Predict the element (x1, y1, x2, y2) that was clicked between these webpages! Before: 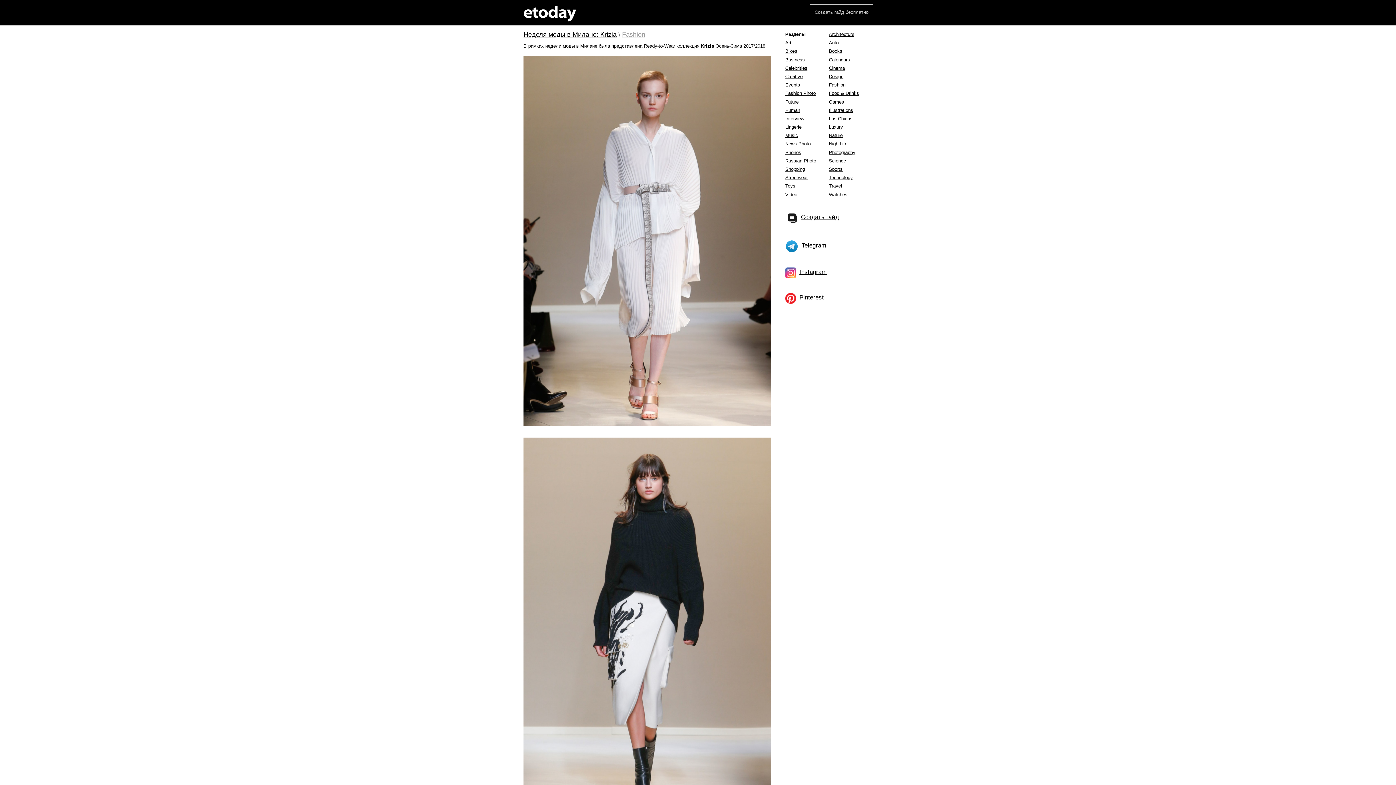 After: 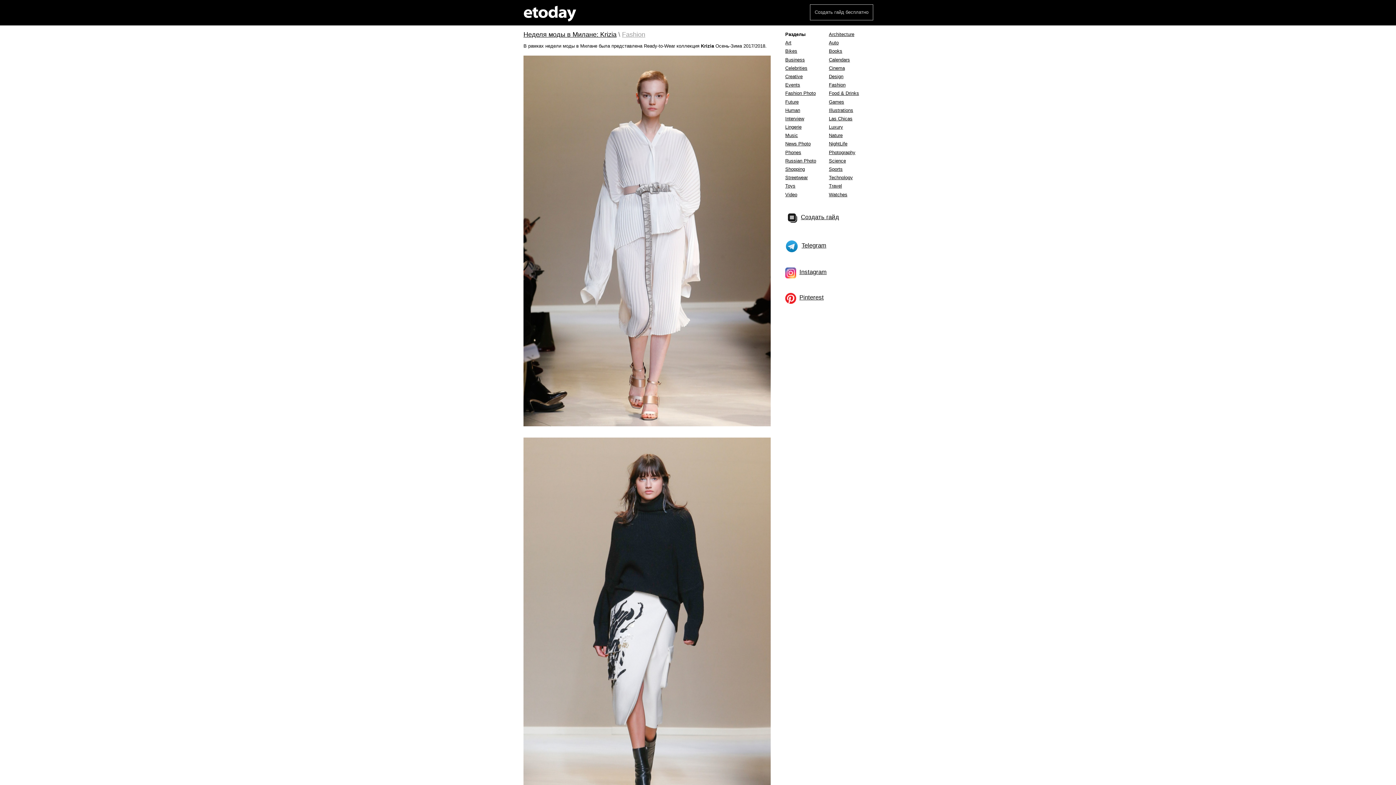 Action: bbox: (785, 215, 800, 219)